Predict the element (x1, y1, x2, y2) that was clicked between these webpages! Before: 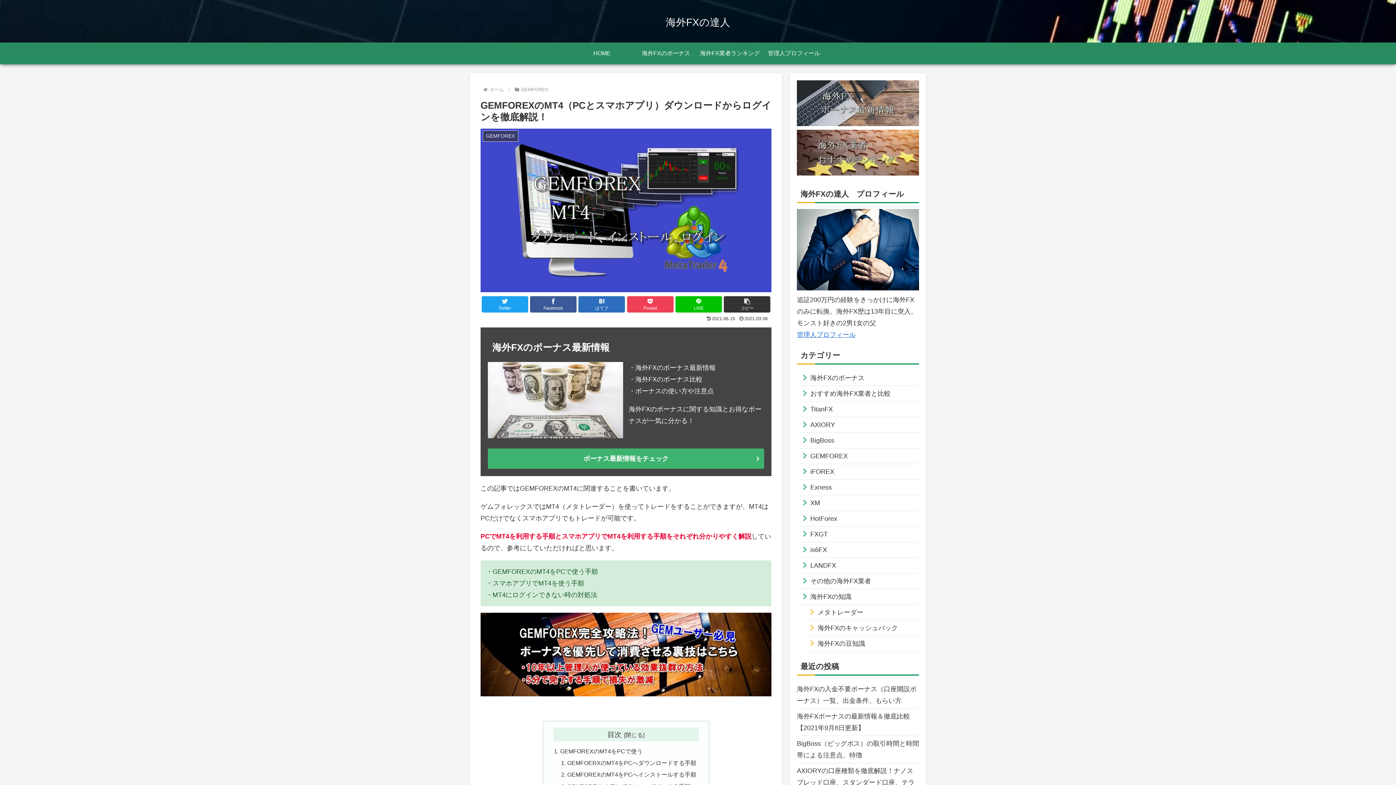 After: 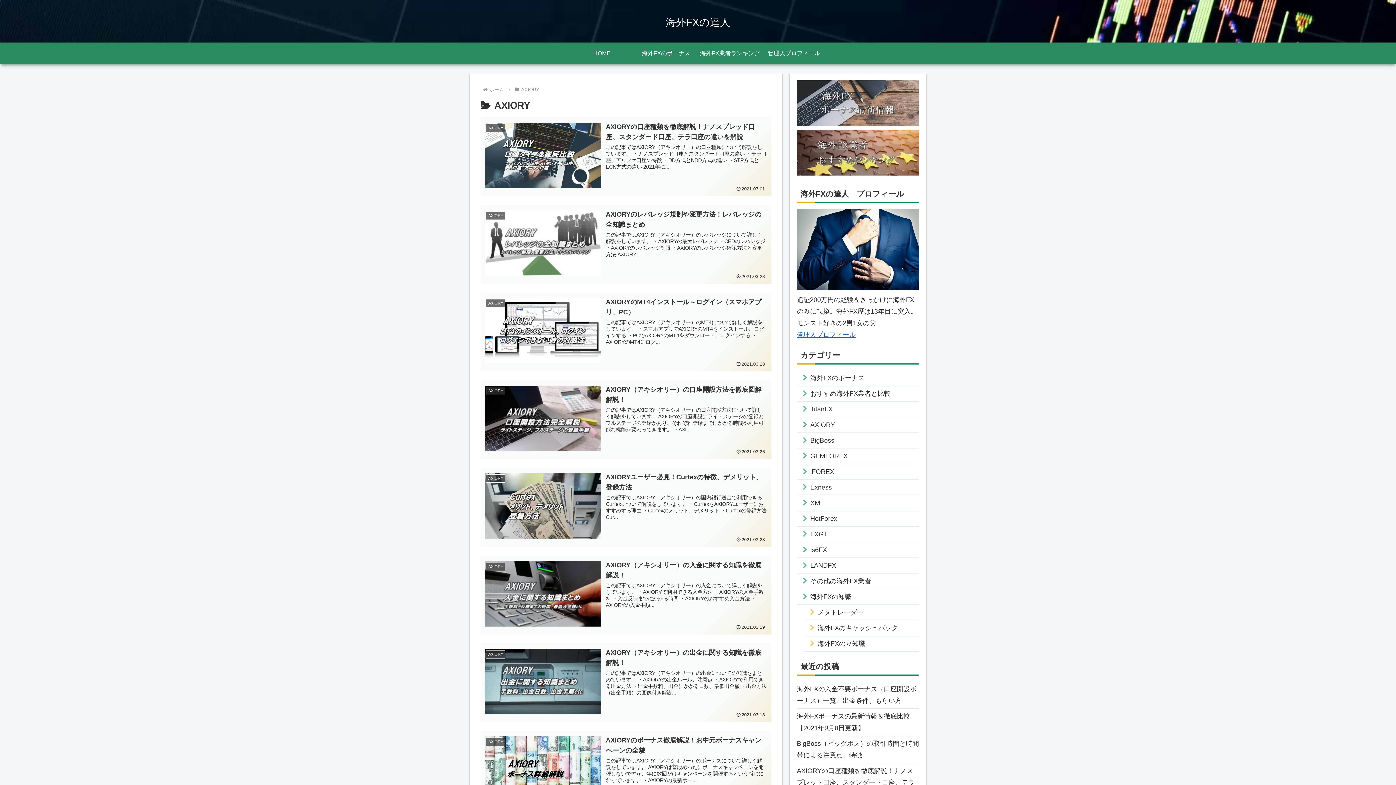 Action: bbox: (797, 417, 919, 432) label: AXIORY